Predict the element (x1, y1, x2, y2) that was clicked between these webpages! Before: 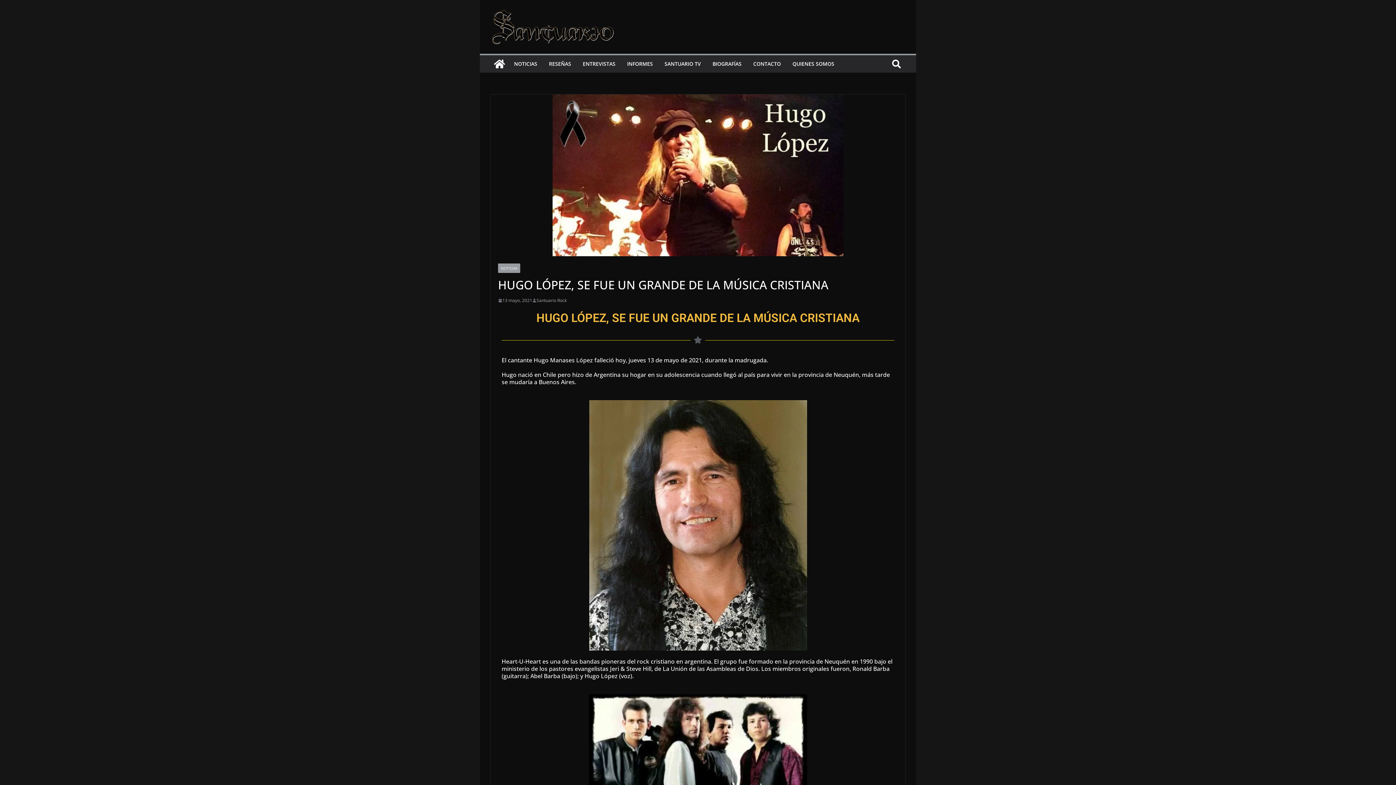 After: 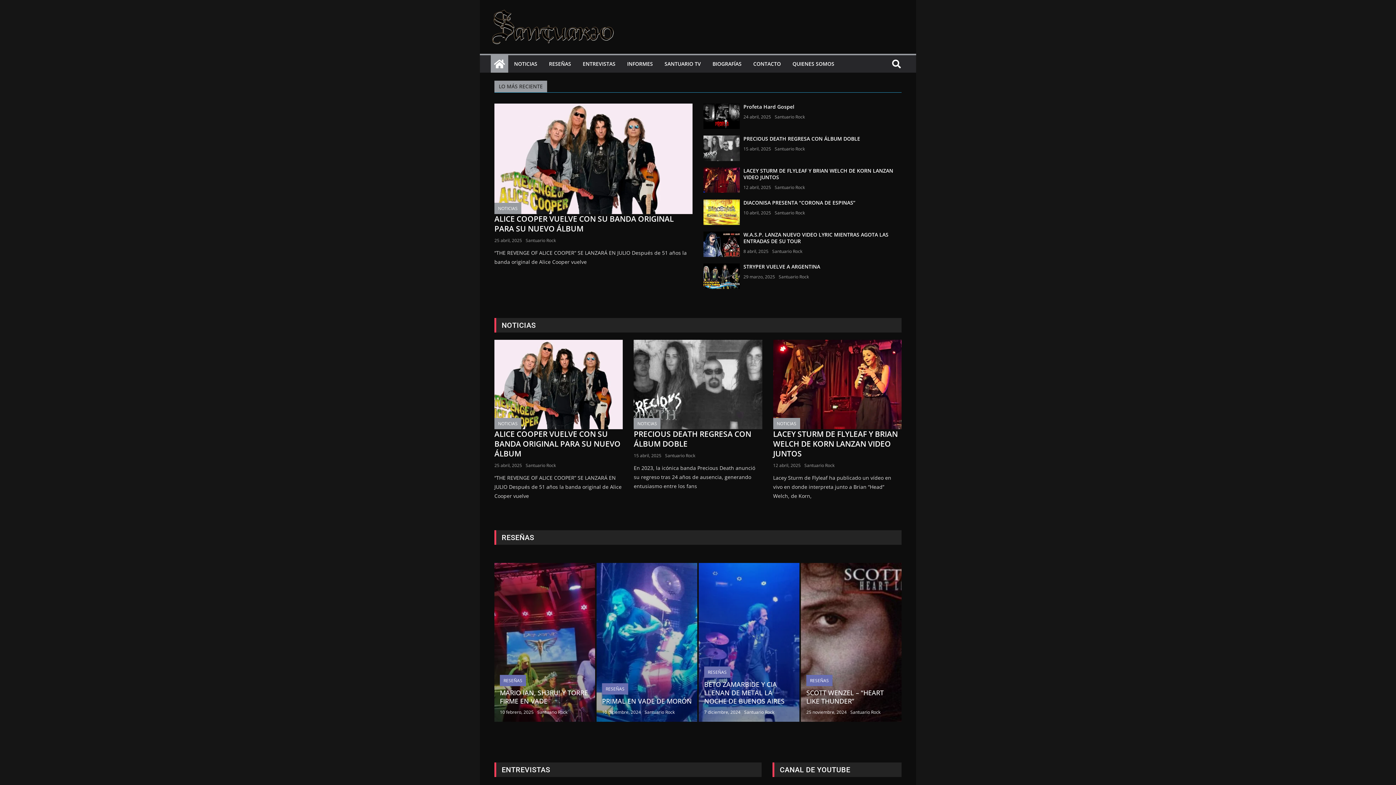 Action: bbox: (490, 55, 508, 72)